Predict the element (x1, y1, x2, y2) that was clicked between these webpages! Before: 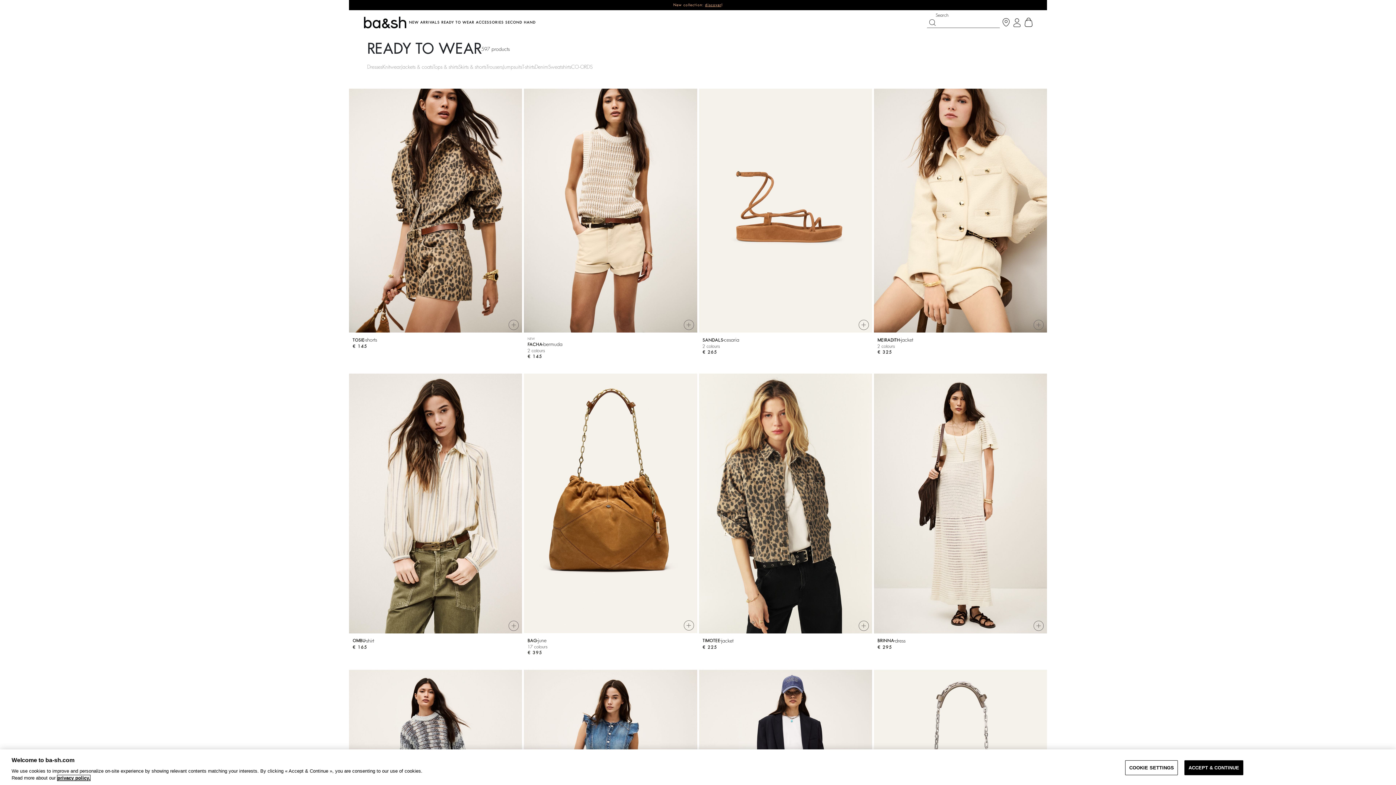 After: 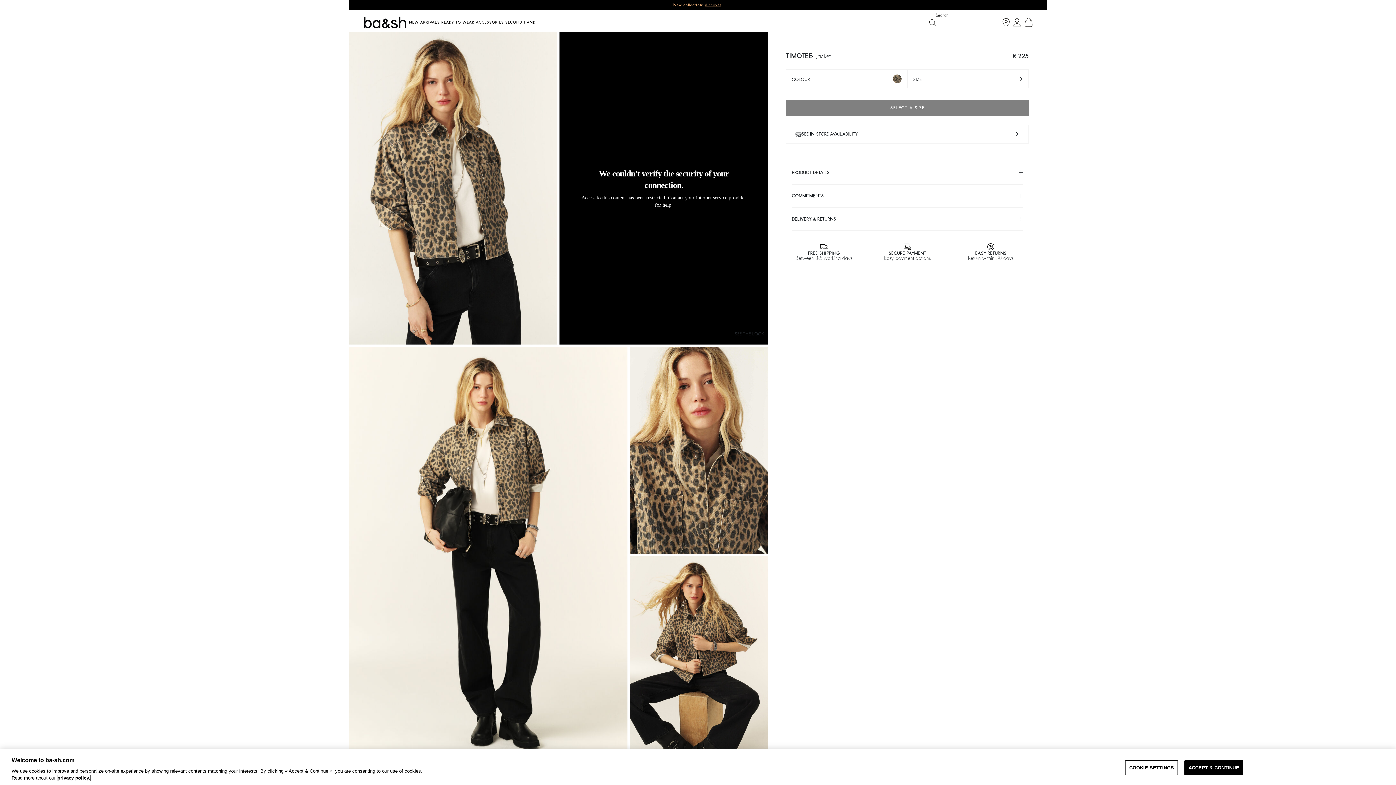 Action: bbox: (699, 373, 872, 633)